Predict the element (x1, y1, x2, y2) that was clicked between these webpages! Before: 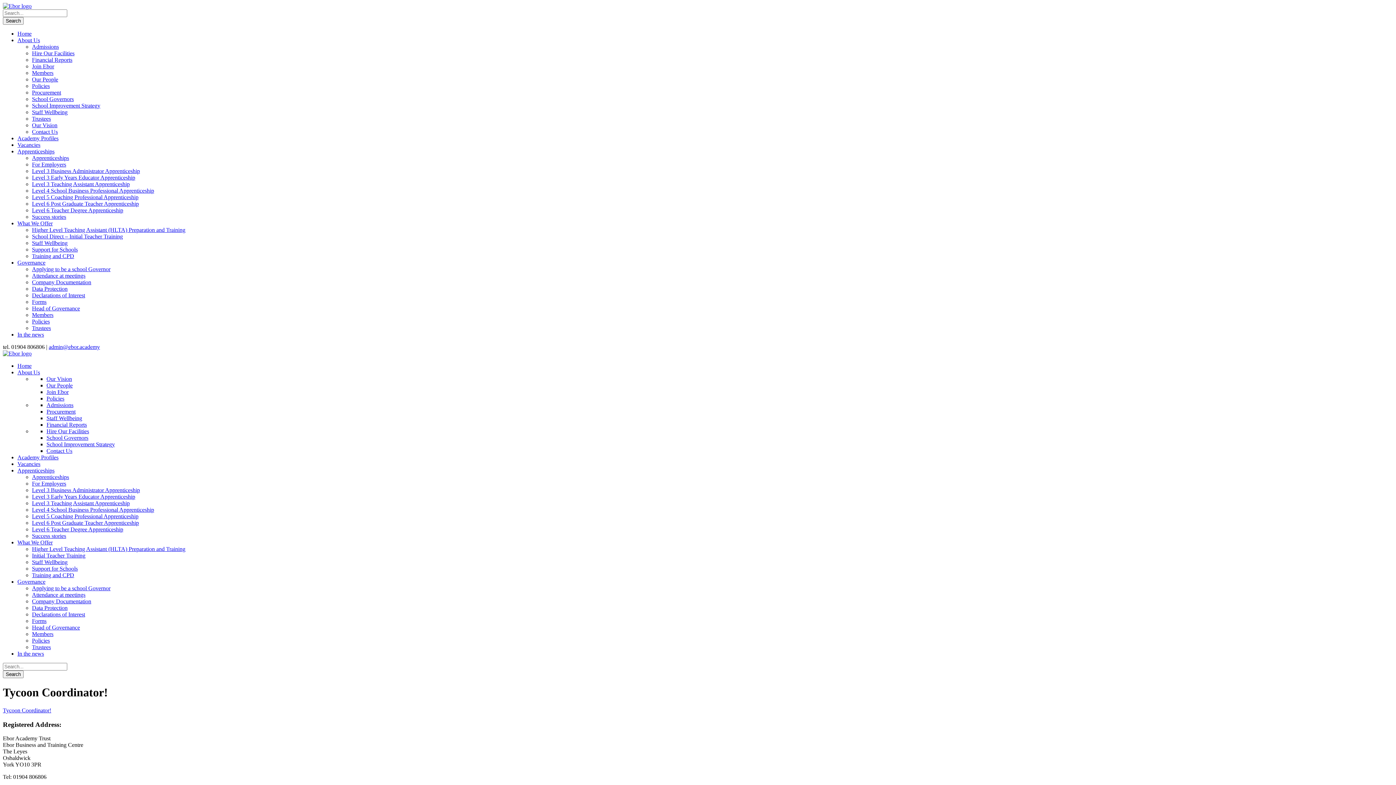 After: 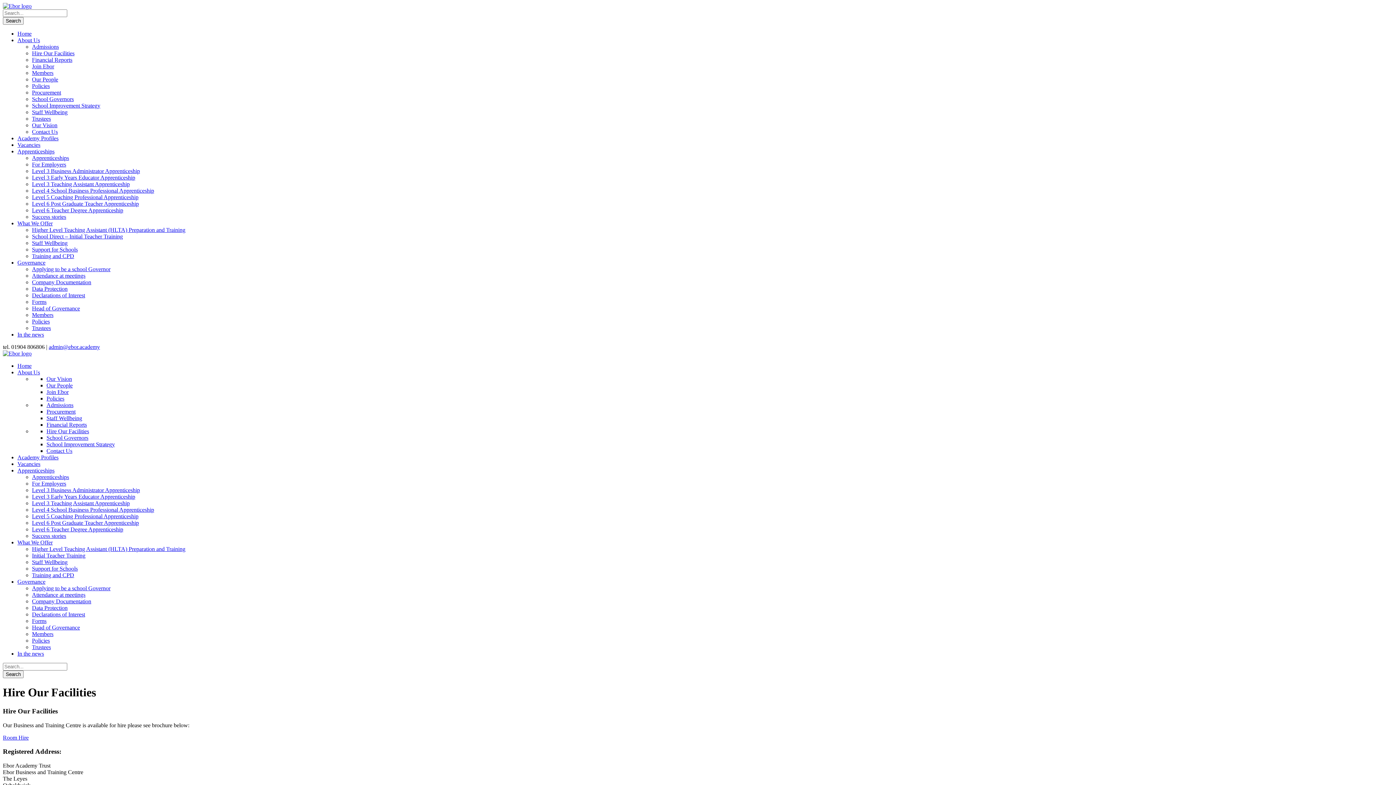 Action: label: Hire Our Facilities bbox: (46, 428, 89, 434)